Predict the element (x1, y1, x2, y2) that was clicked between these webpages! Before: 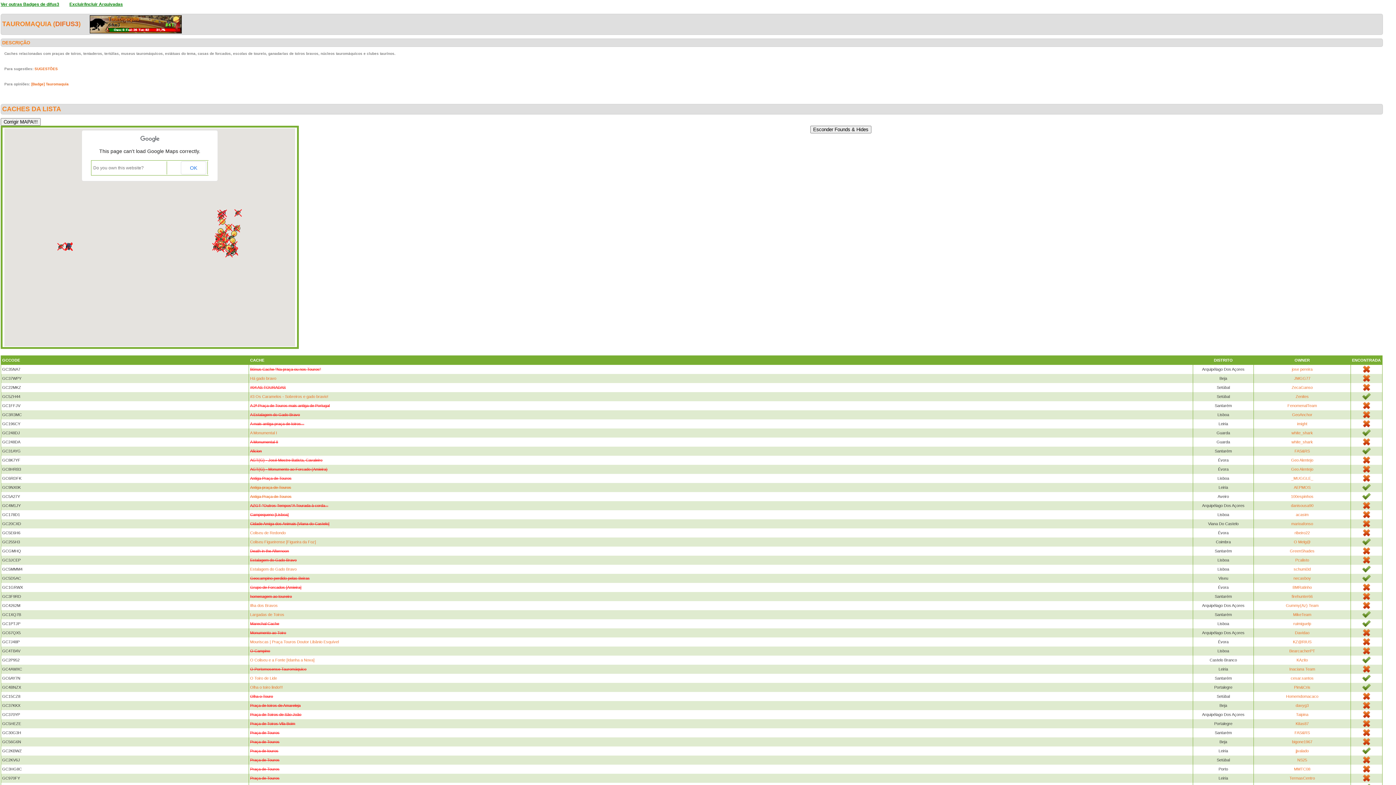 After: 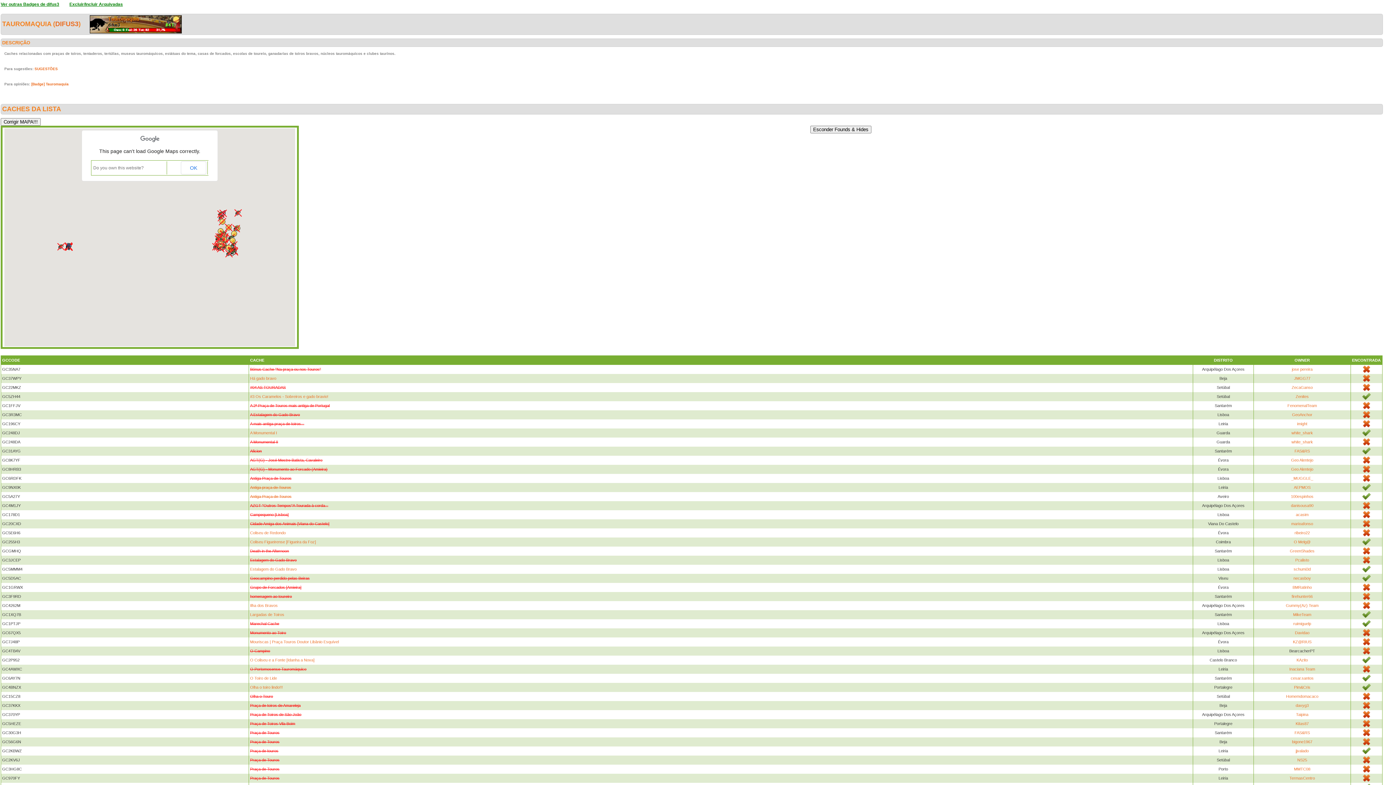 Action: bbox: (1289, 649, 1315, 653) label: BearcacherPT